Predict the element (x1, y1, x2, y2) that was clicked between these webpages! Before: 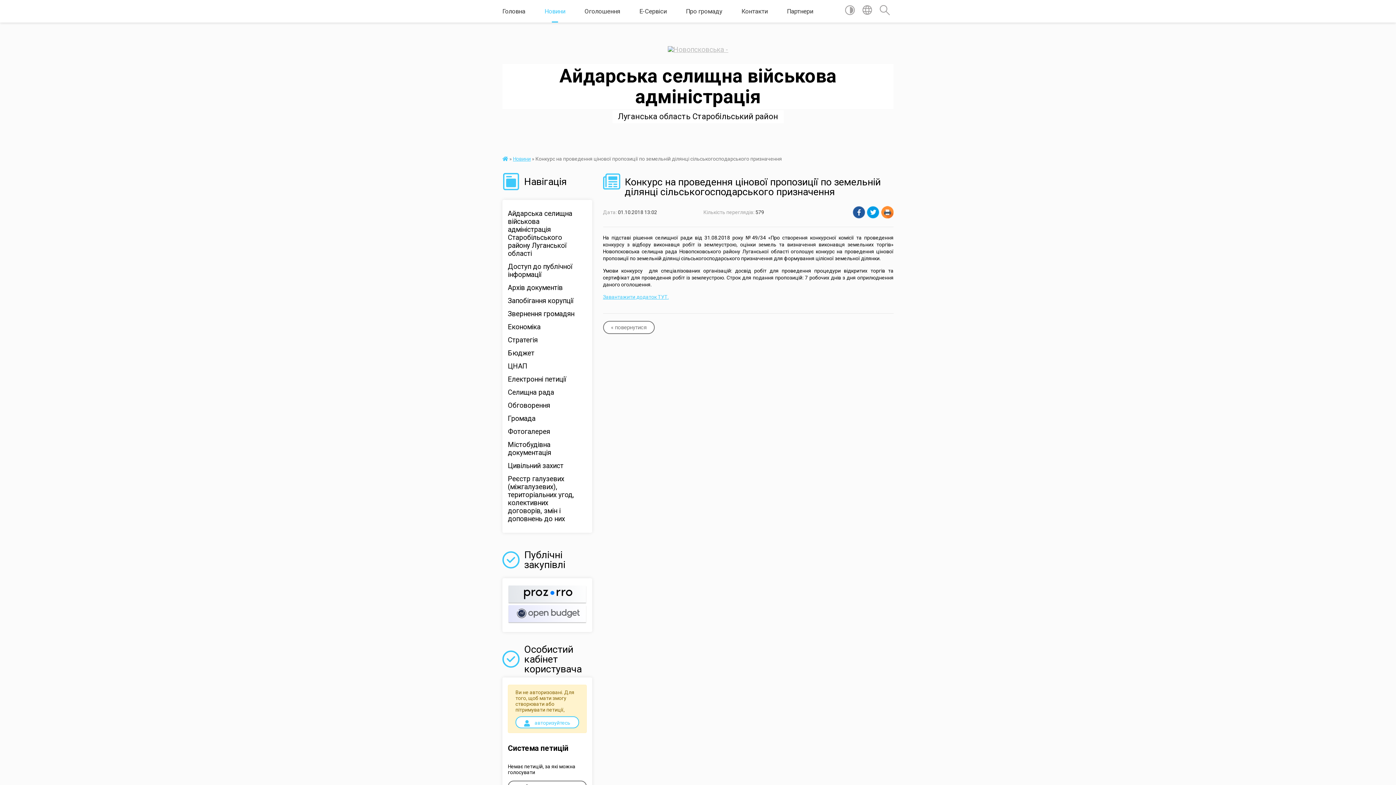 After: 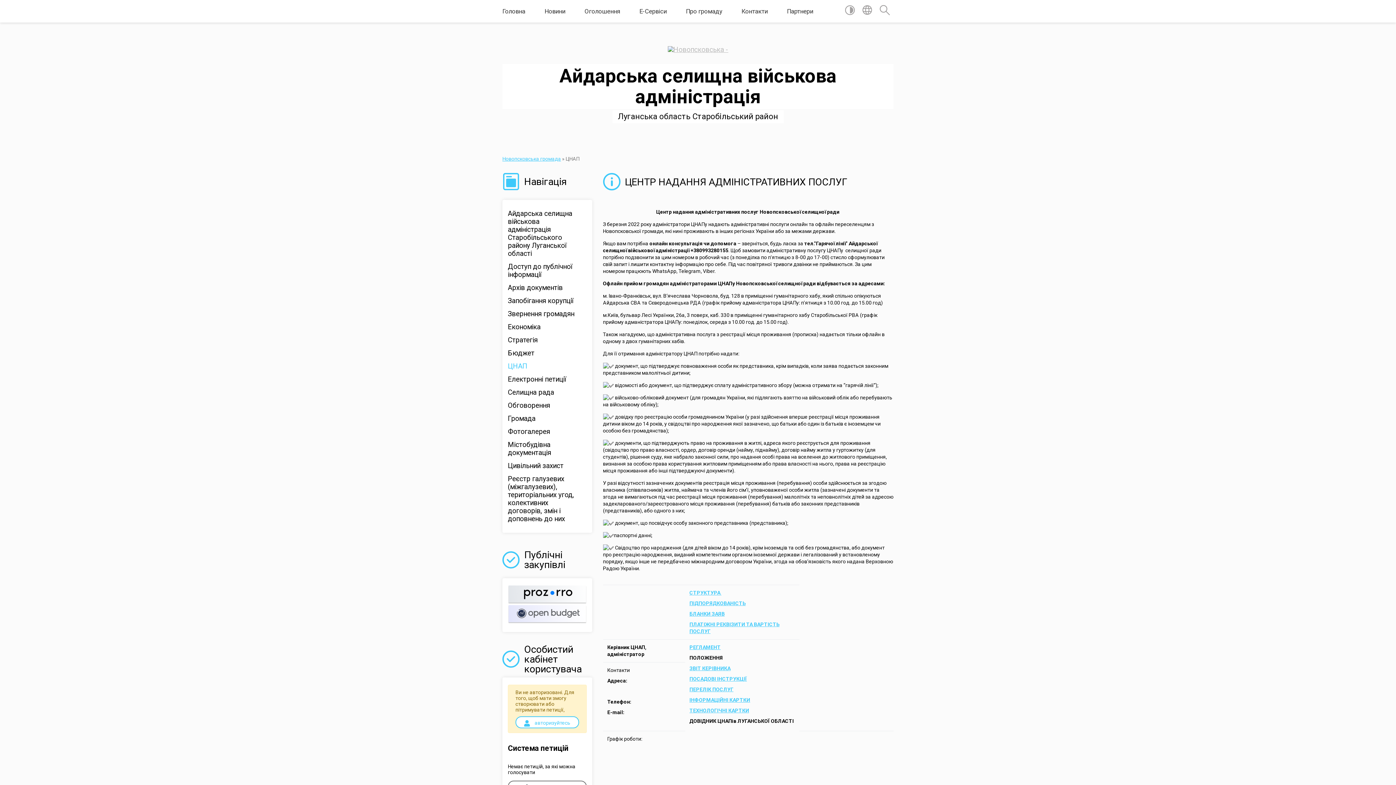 Action: bbox: (508, 360, 586, 373) label: ЦНАП